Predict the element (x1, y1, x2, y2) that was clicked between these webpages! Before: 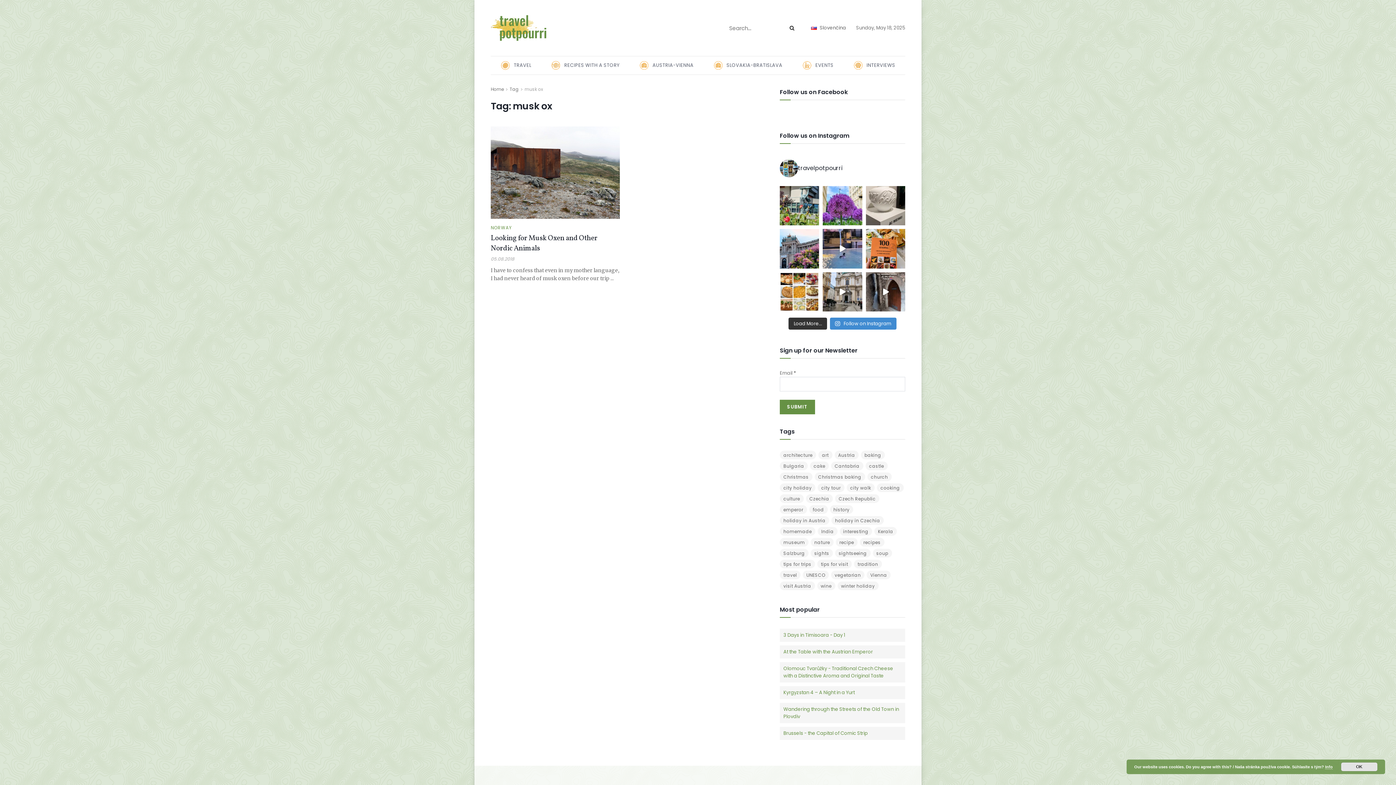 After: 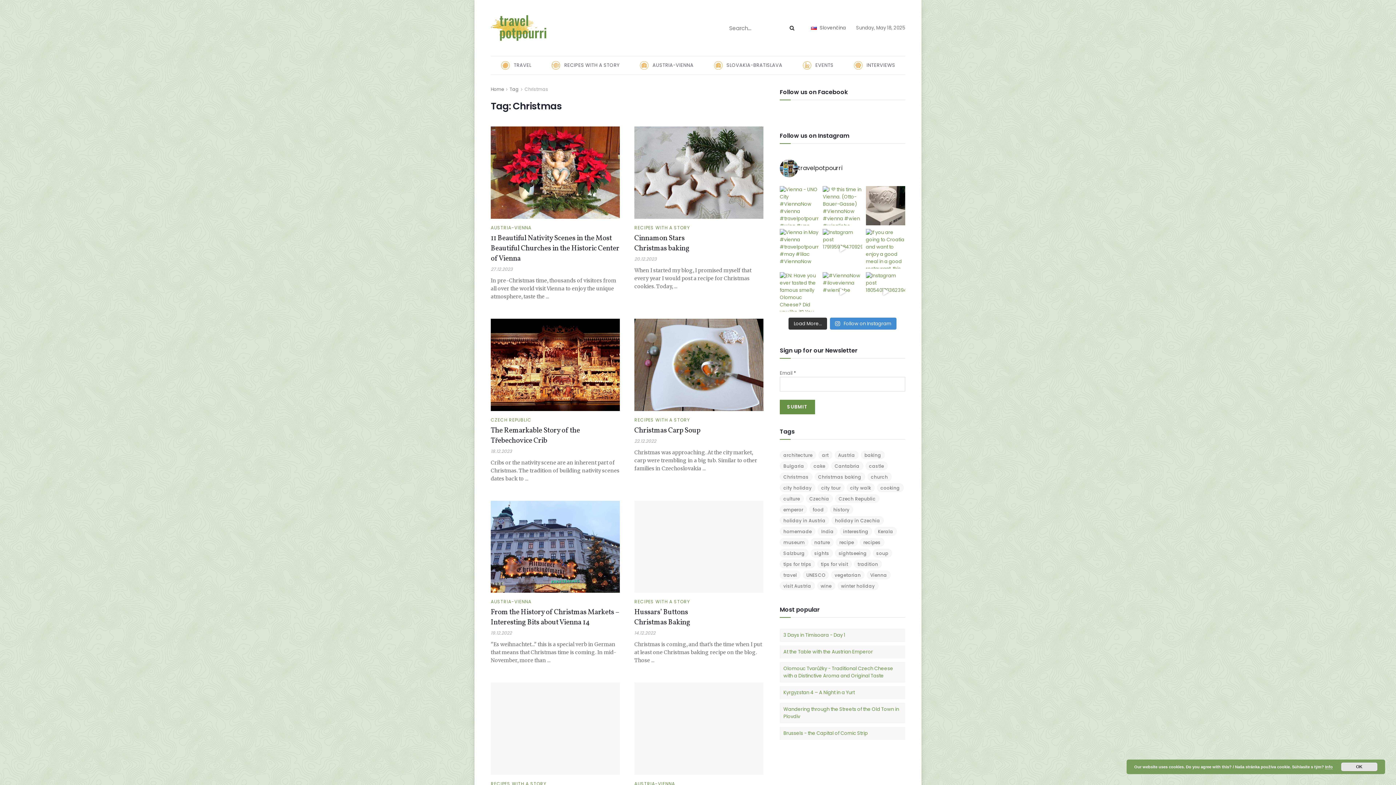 Action: bbox: (780, 472, 812, 481) label: Christmas (30 items)